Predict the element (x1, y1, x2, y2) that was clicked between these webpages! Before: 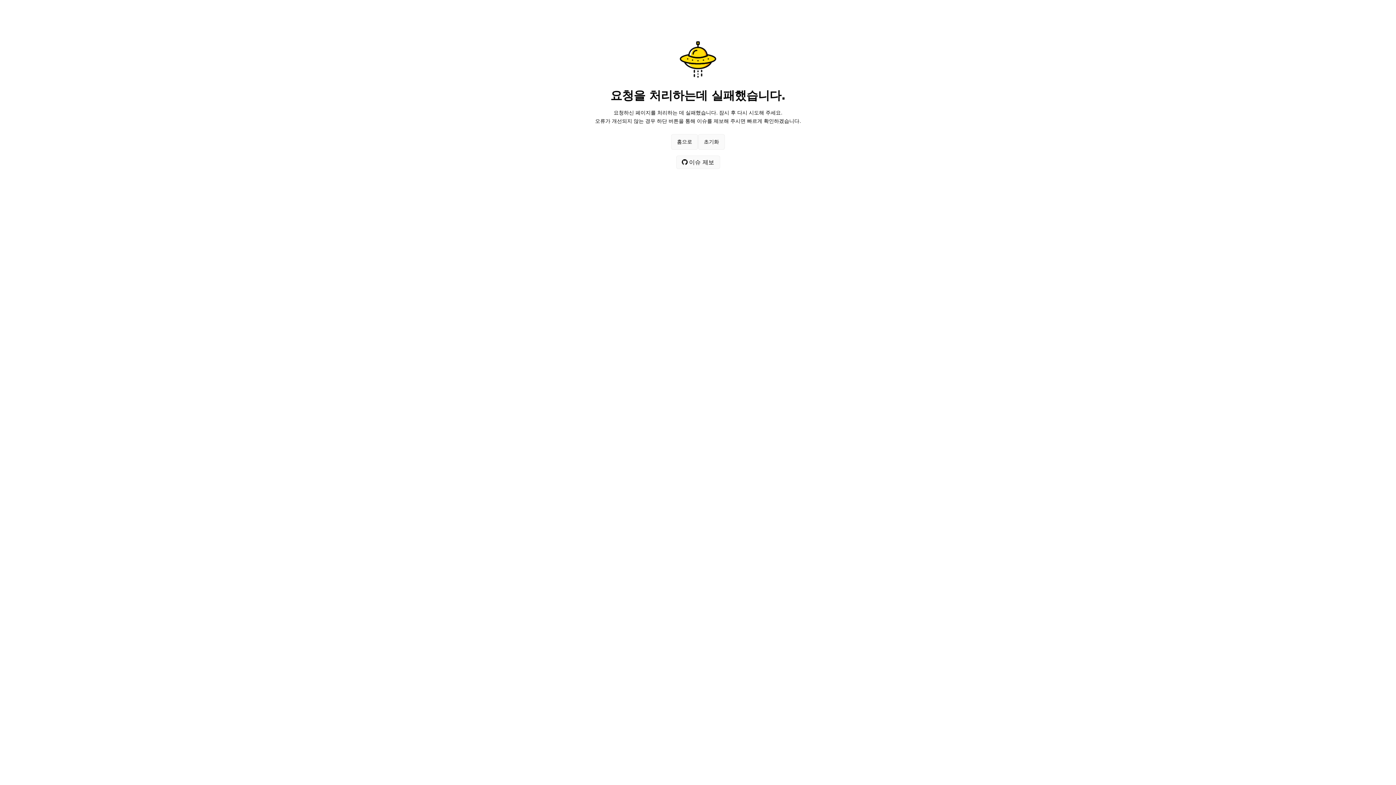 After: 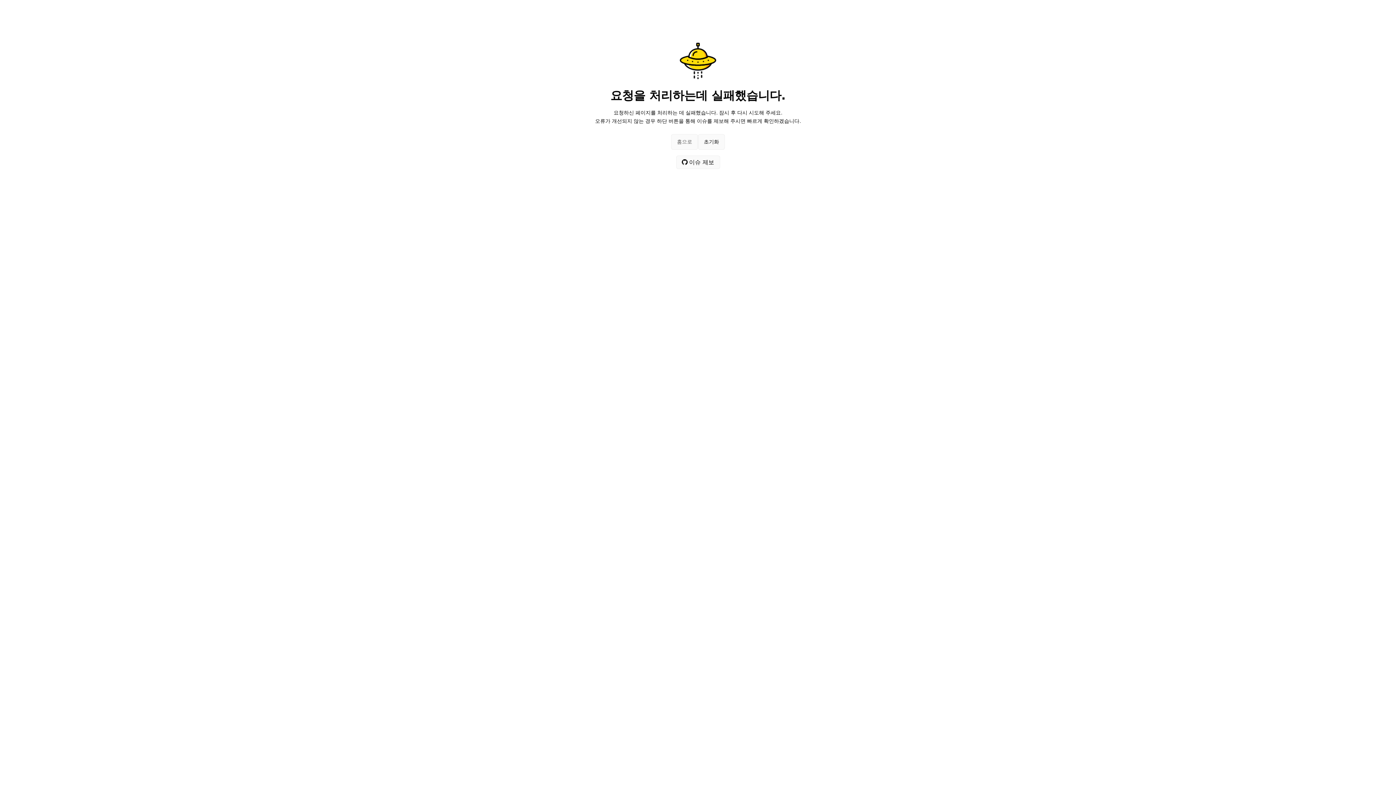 Action: label: 홈으로 bbox: (671, 134, 698, 149)